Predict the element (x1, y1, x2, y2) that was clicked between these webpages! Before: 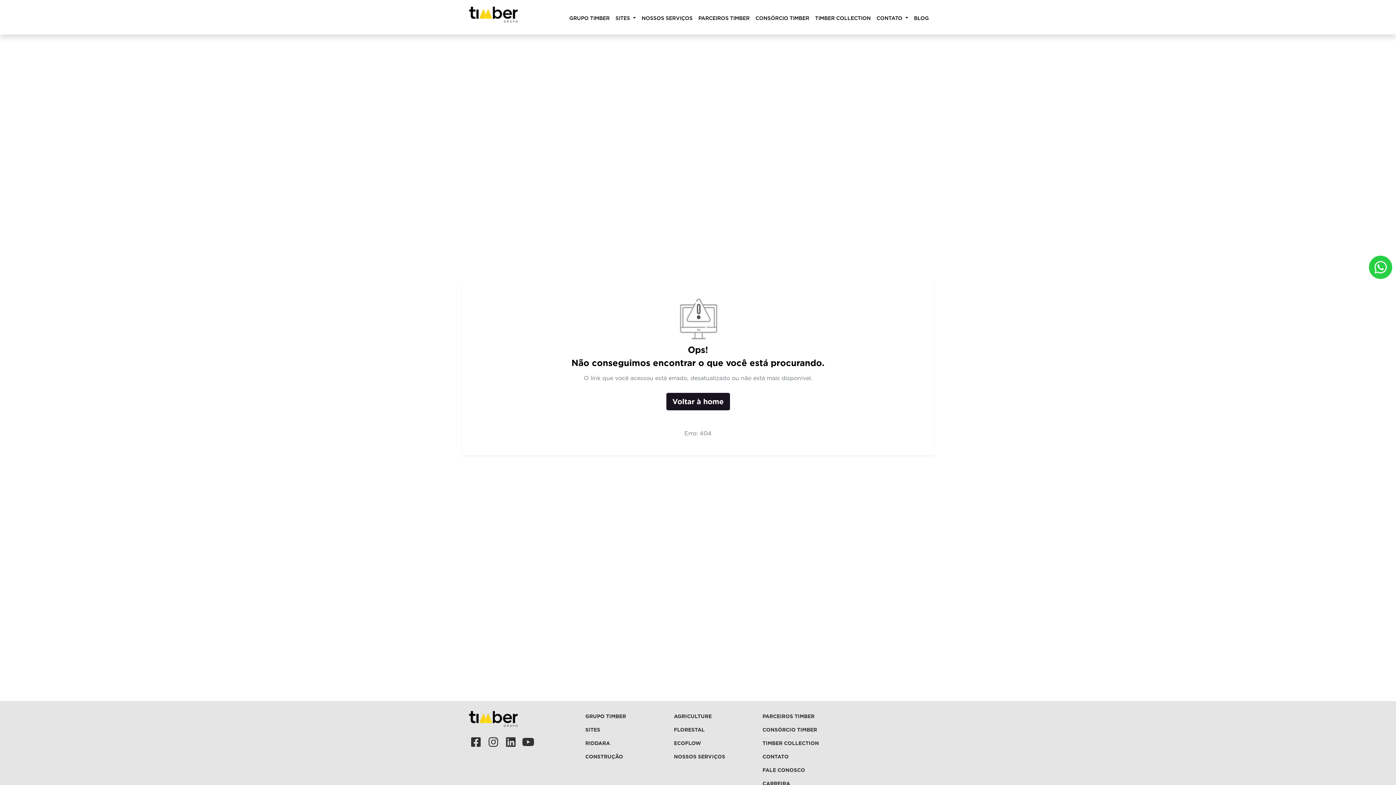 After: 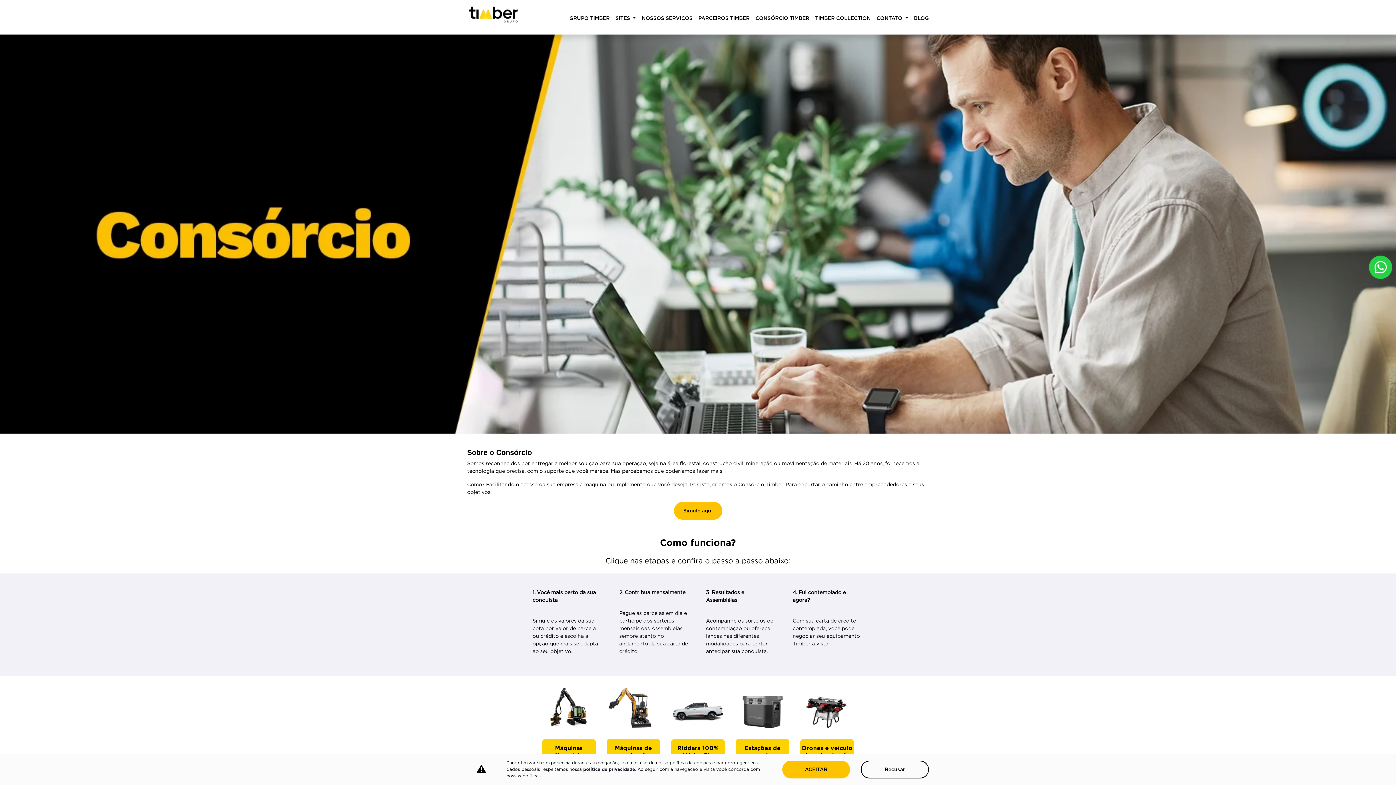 Action: bbox: (755, 11, 809, 22) label: CONSÓRCIO TIMBER